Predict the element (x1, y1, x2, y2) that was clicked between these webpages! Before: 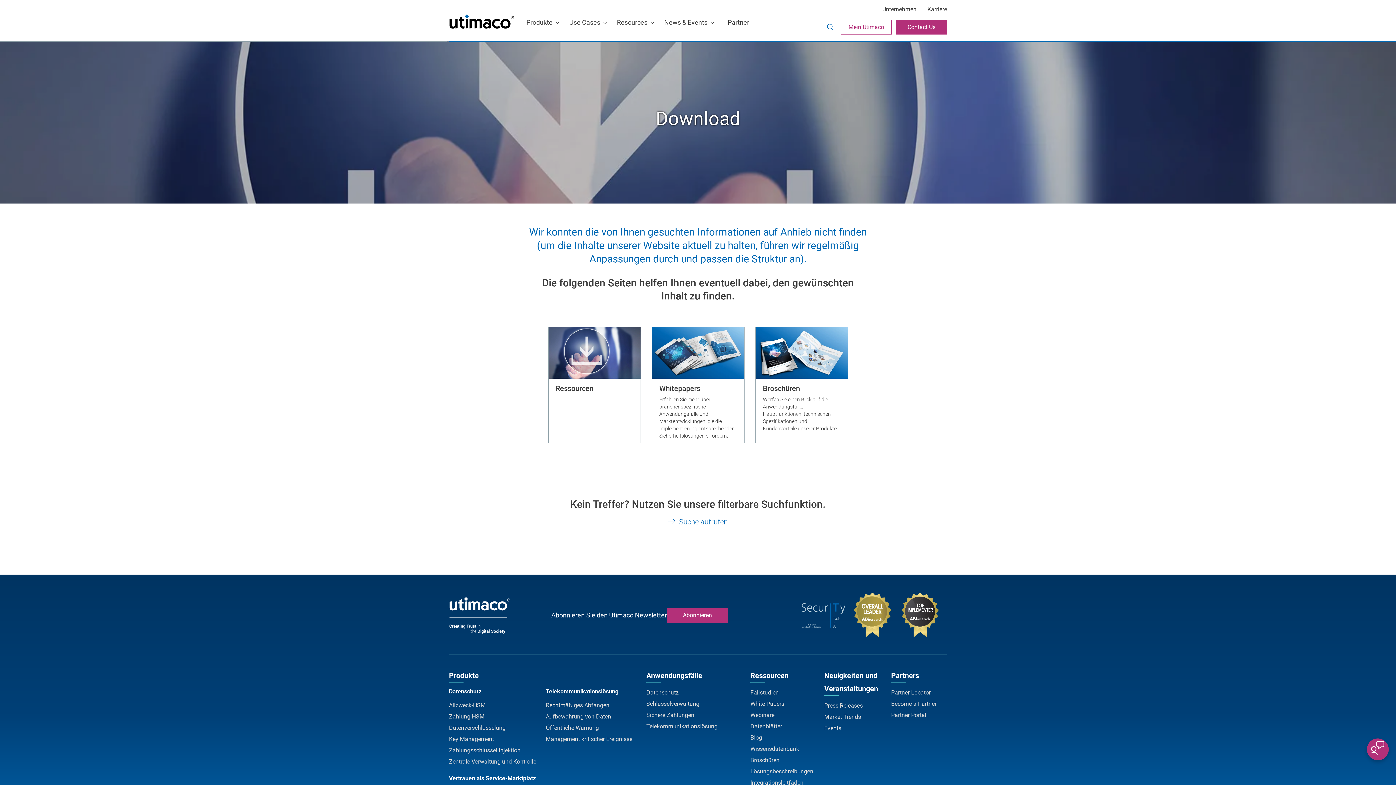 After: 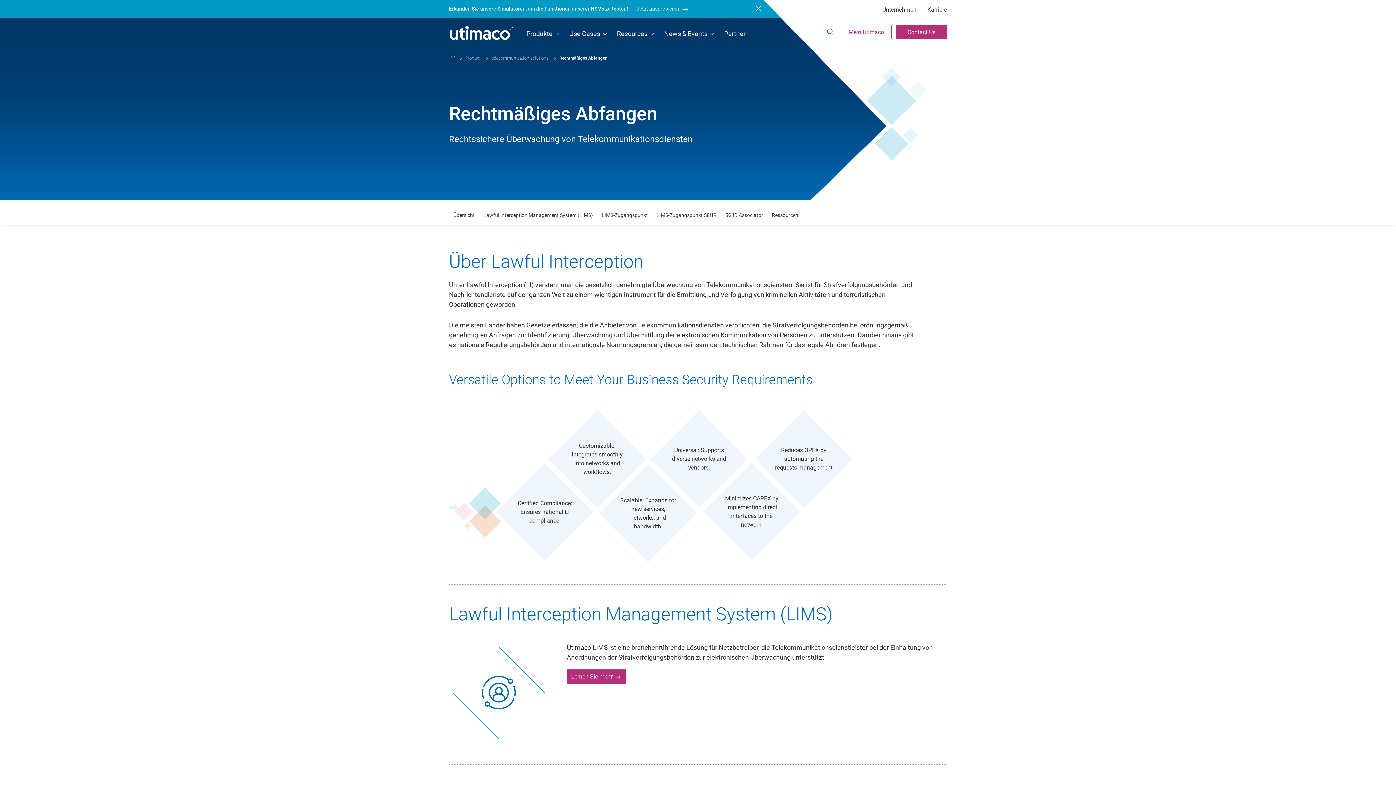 Action: bbox: (545, 702, 609, 708) label: Rechtmäßiges Abfangen